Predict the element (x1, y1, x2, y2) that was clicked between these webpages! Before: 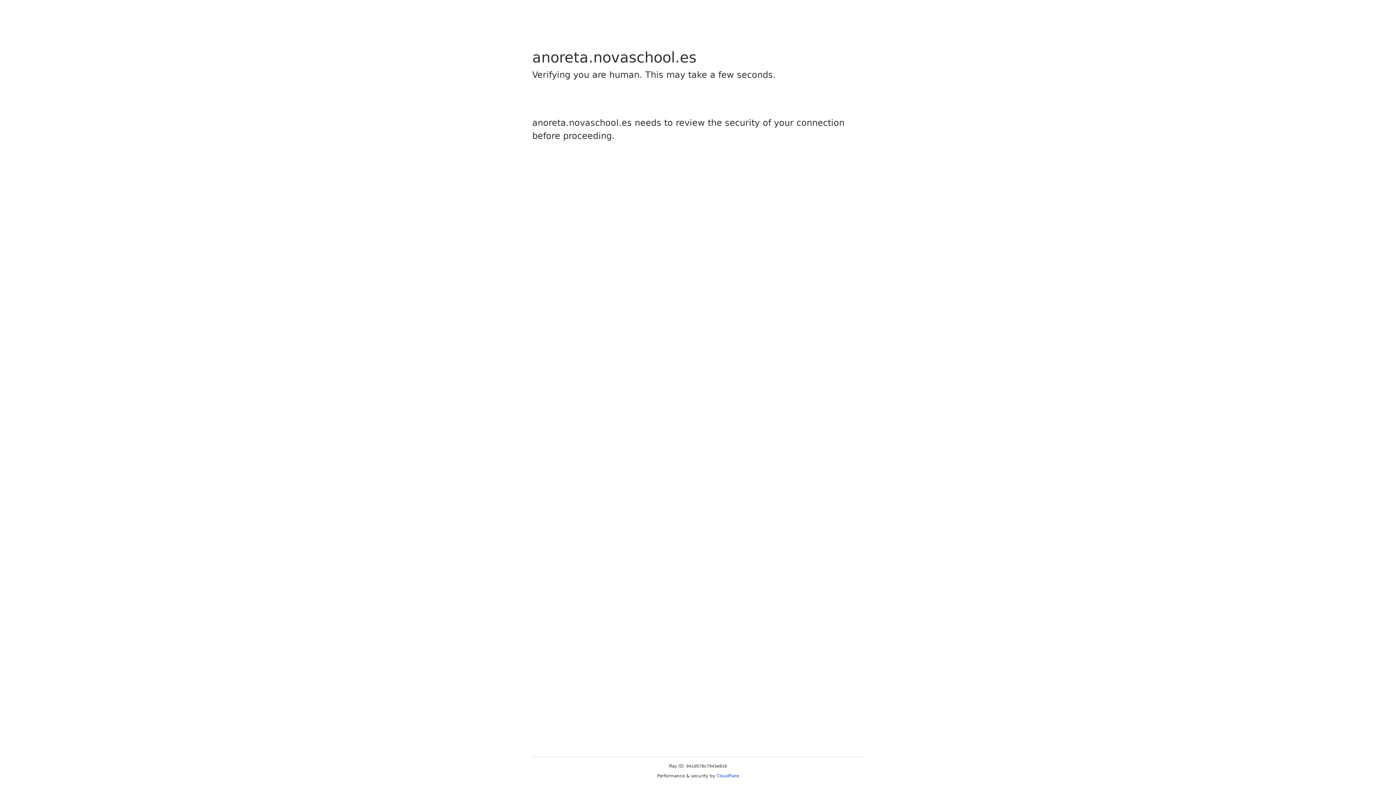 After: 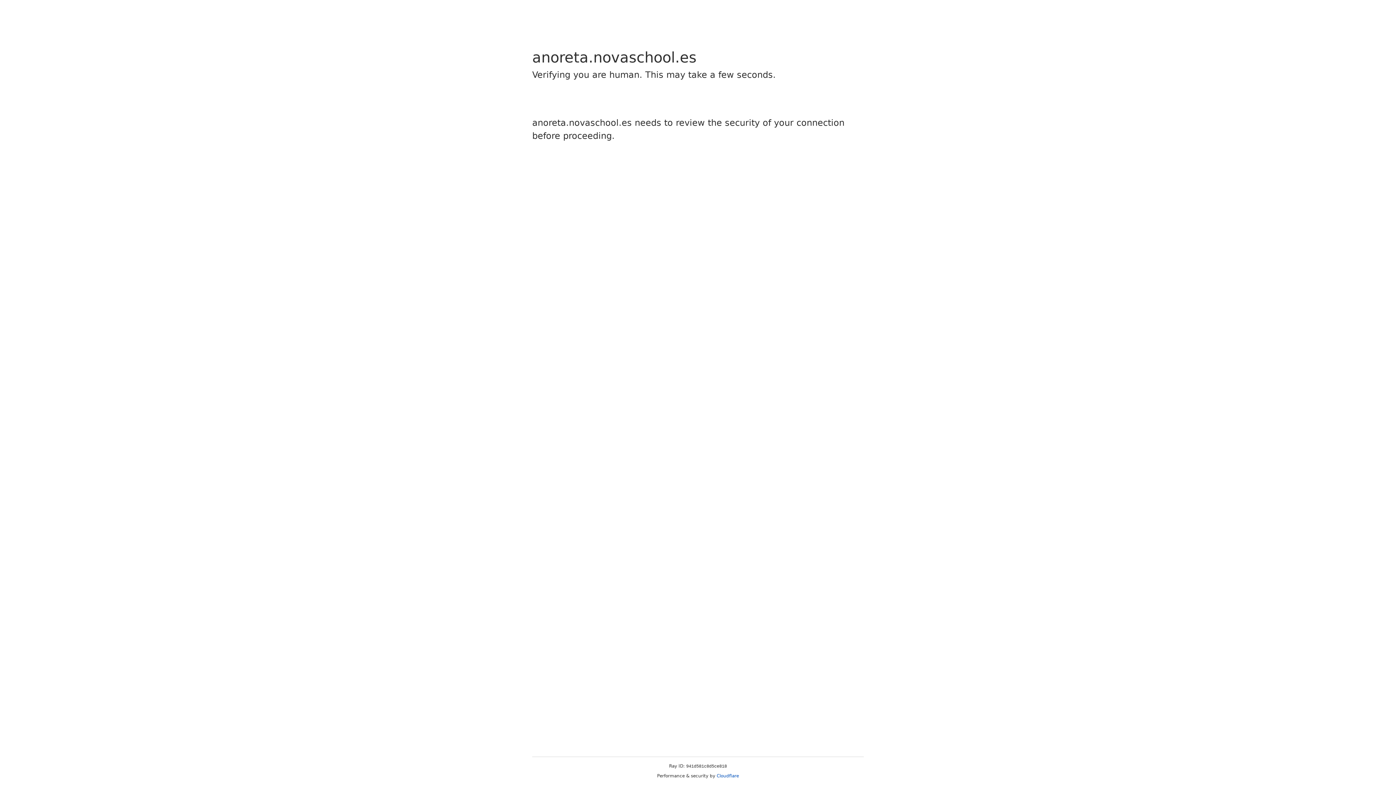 Action: bbox: (716, 773, 739, 778) label: Cloudflare